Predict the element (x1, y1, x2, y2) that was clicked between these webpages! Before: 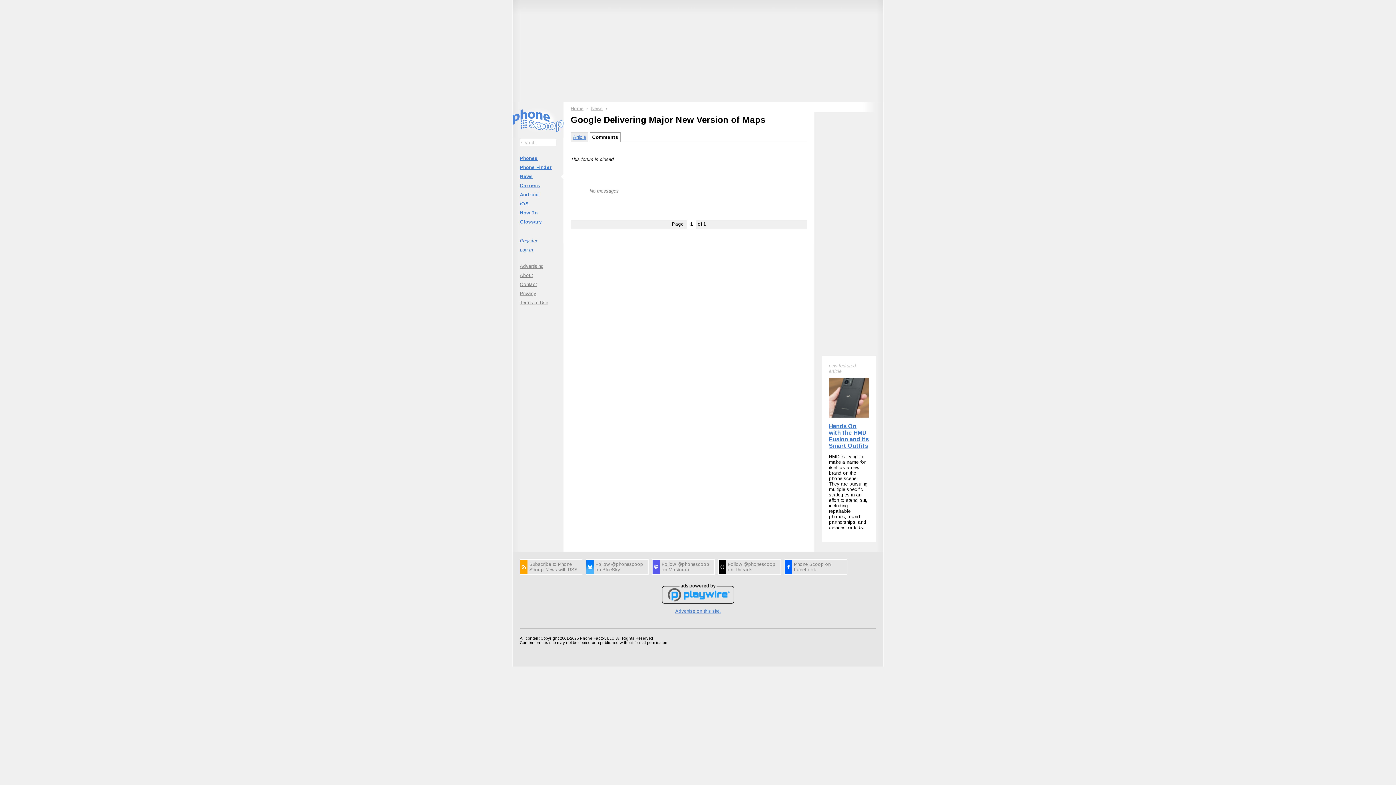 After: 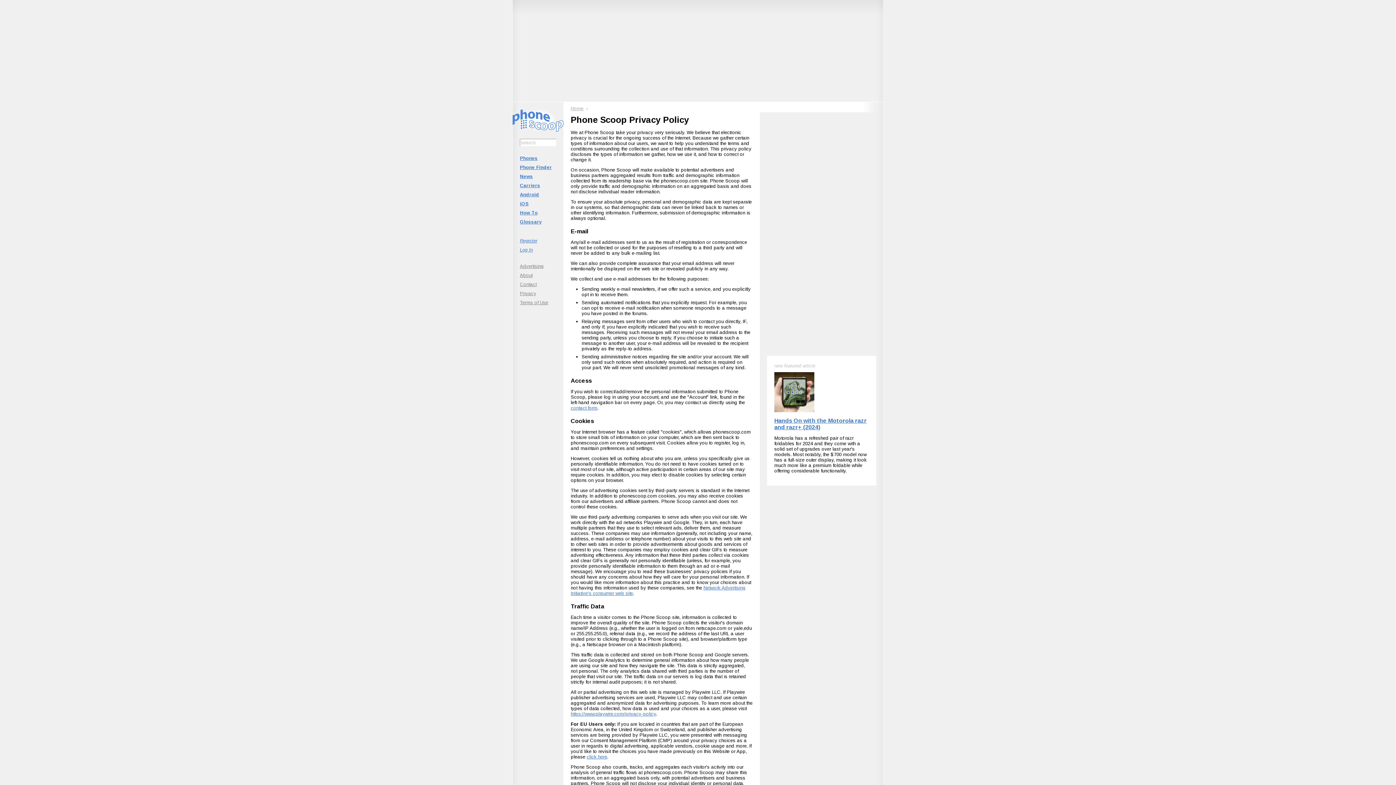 Action: bbox: (512, 288, 563, 298) label: Privacy